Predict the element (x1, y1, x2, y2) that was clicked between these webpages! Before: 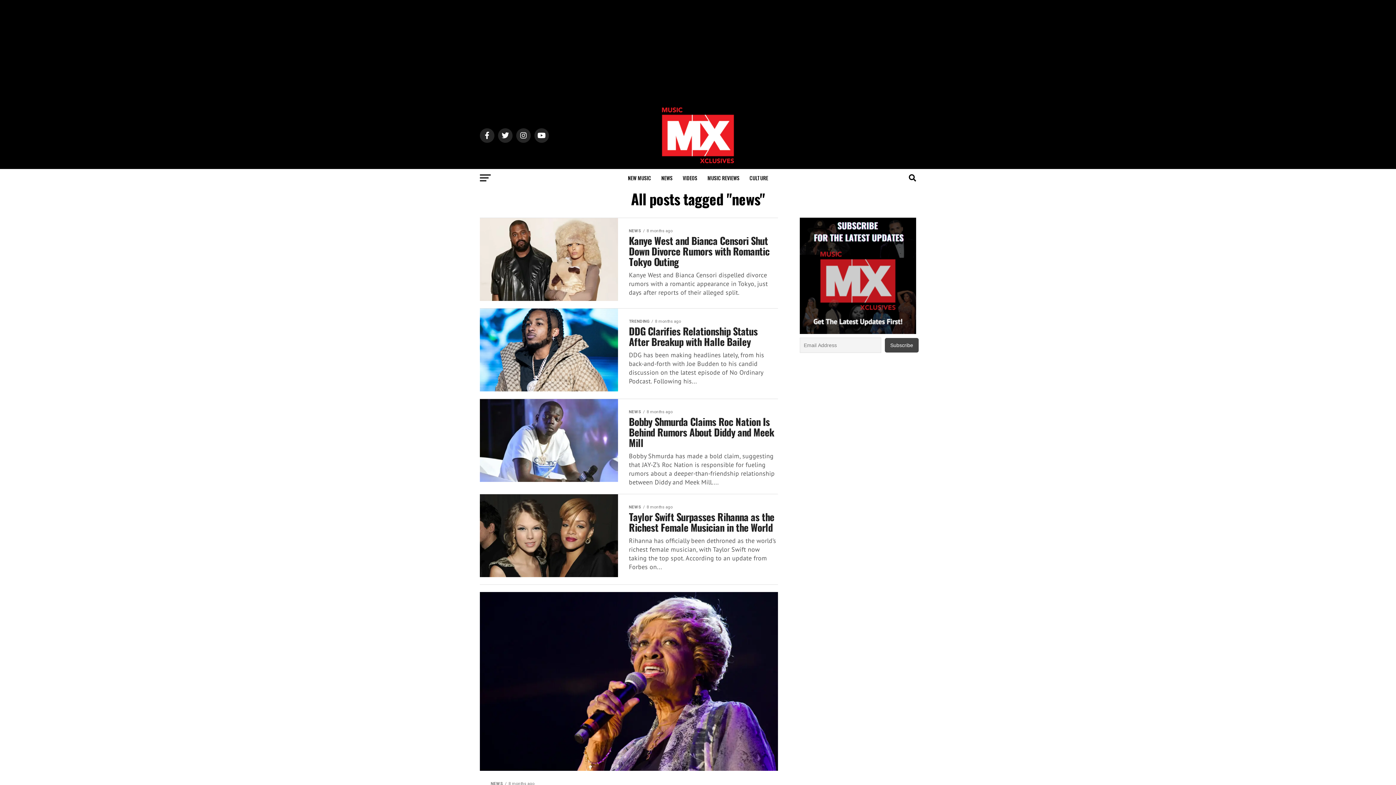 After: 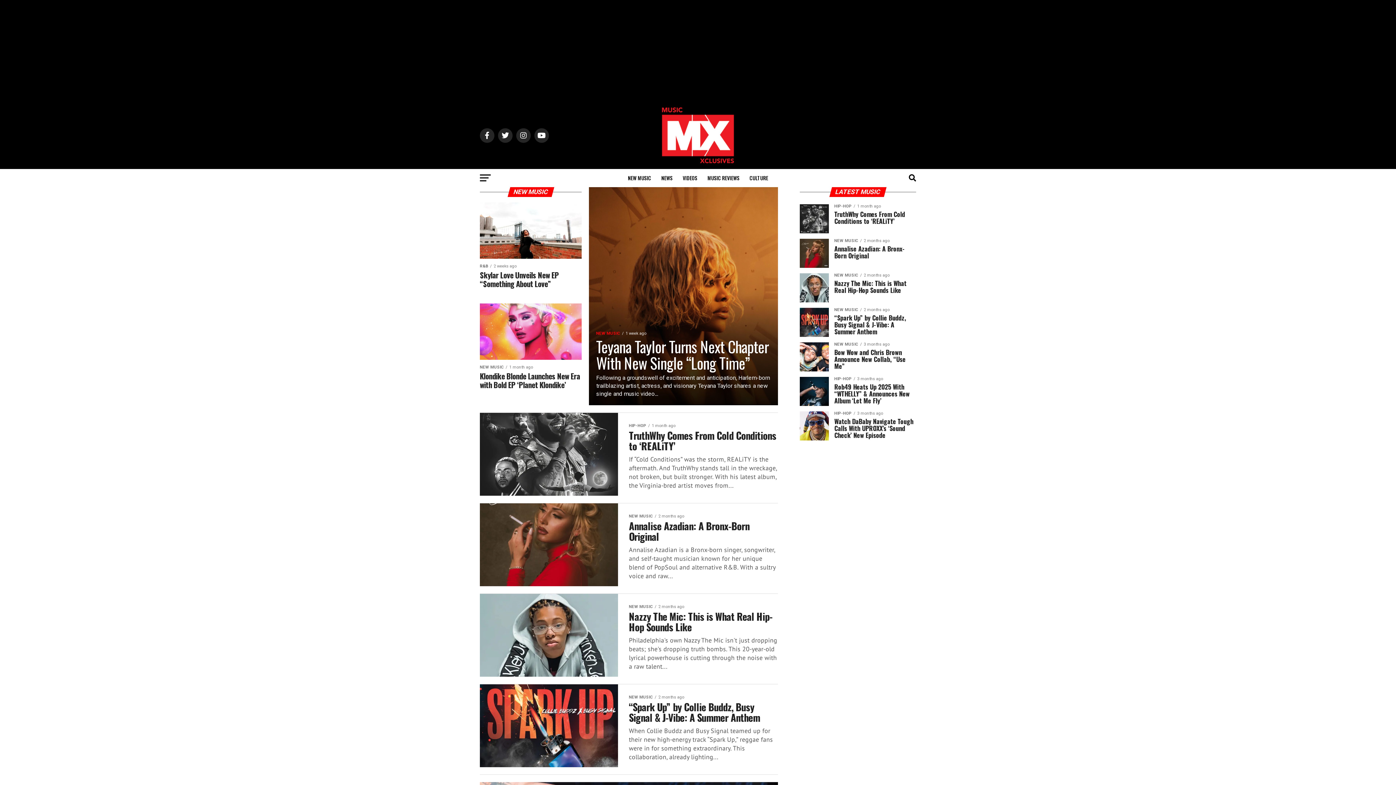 Action: label: NEW MUSIC bbox: (623, 169, 655, 187)